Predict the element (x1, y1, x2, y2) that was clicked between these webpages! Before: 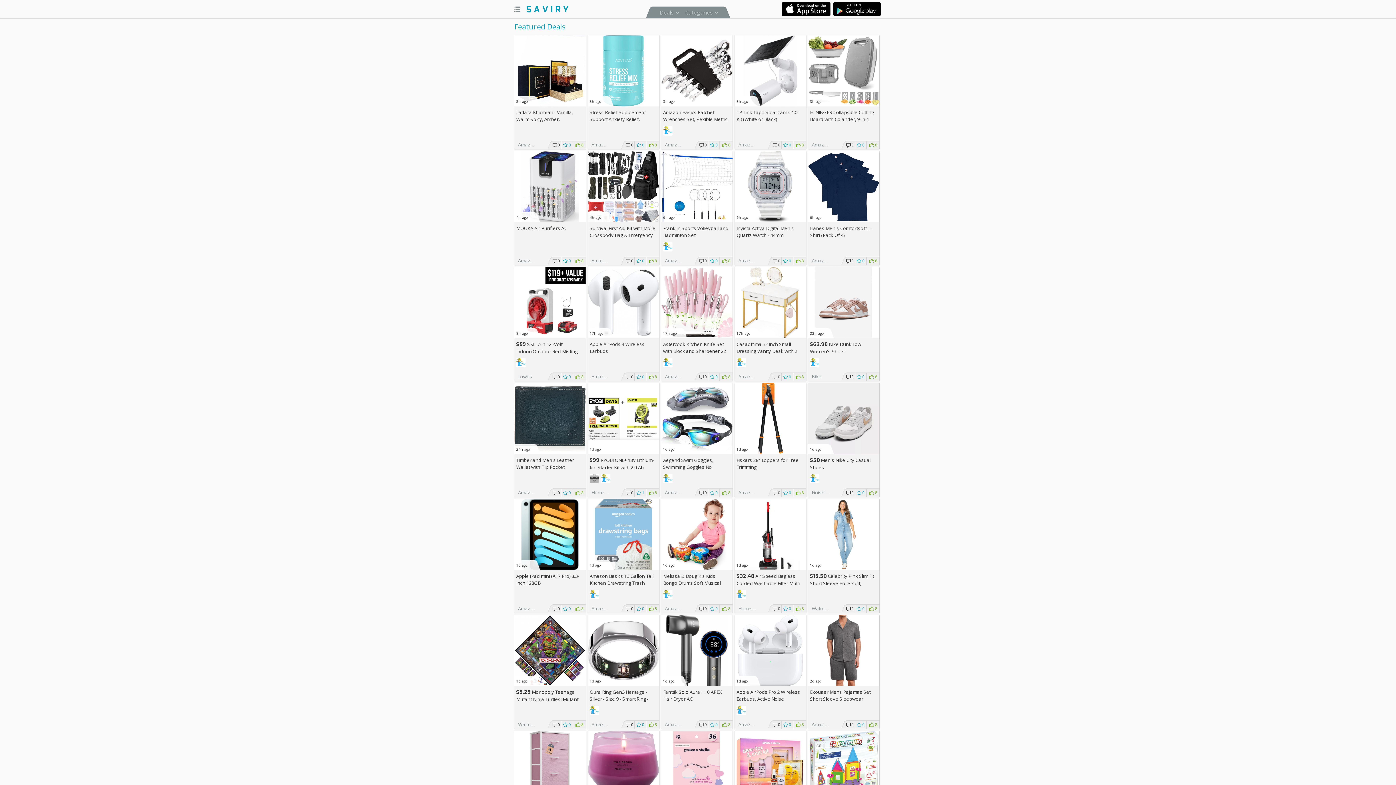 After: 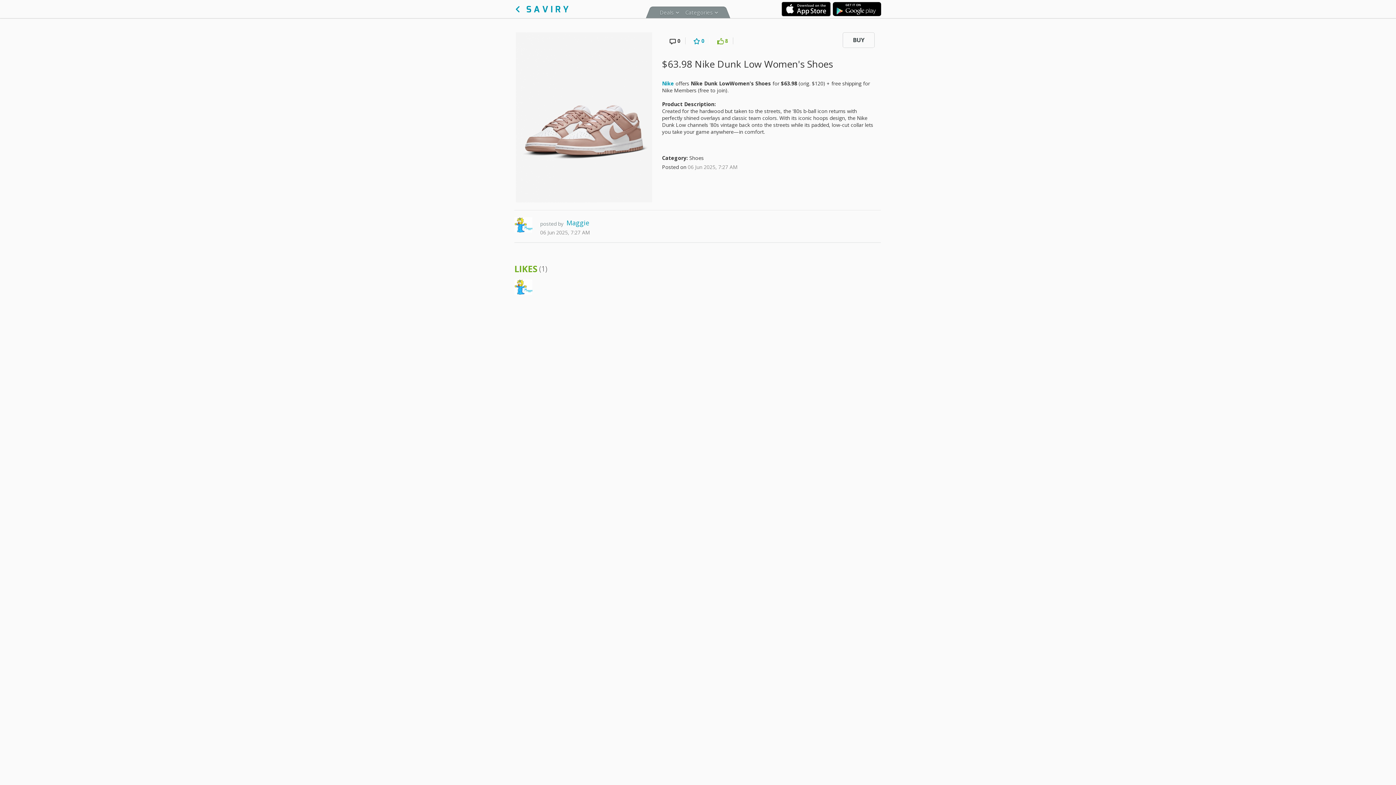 Action: bbox: (808, 267, 879, 338) label:  
23h ago